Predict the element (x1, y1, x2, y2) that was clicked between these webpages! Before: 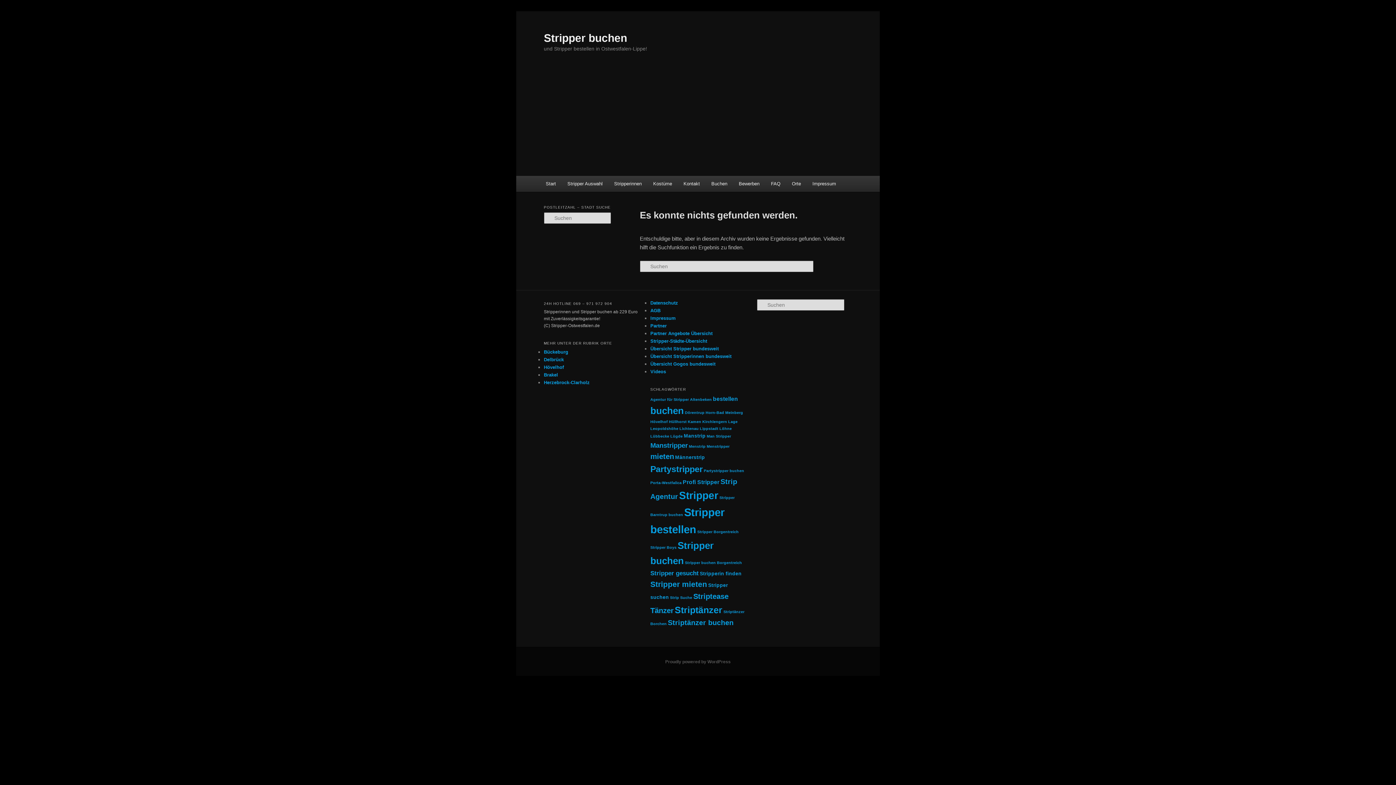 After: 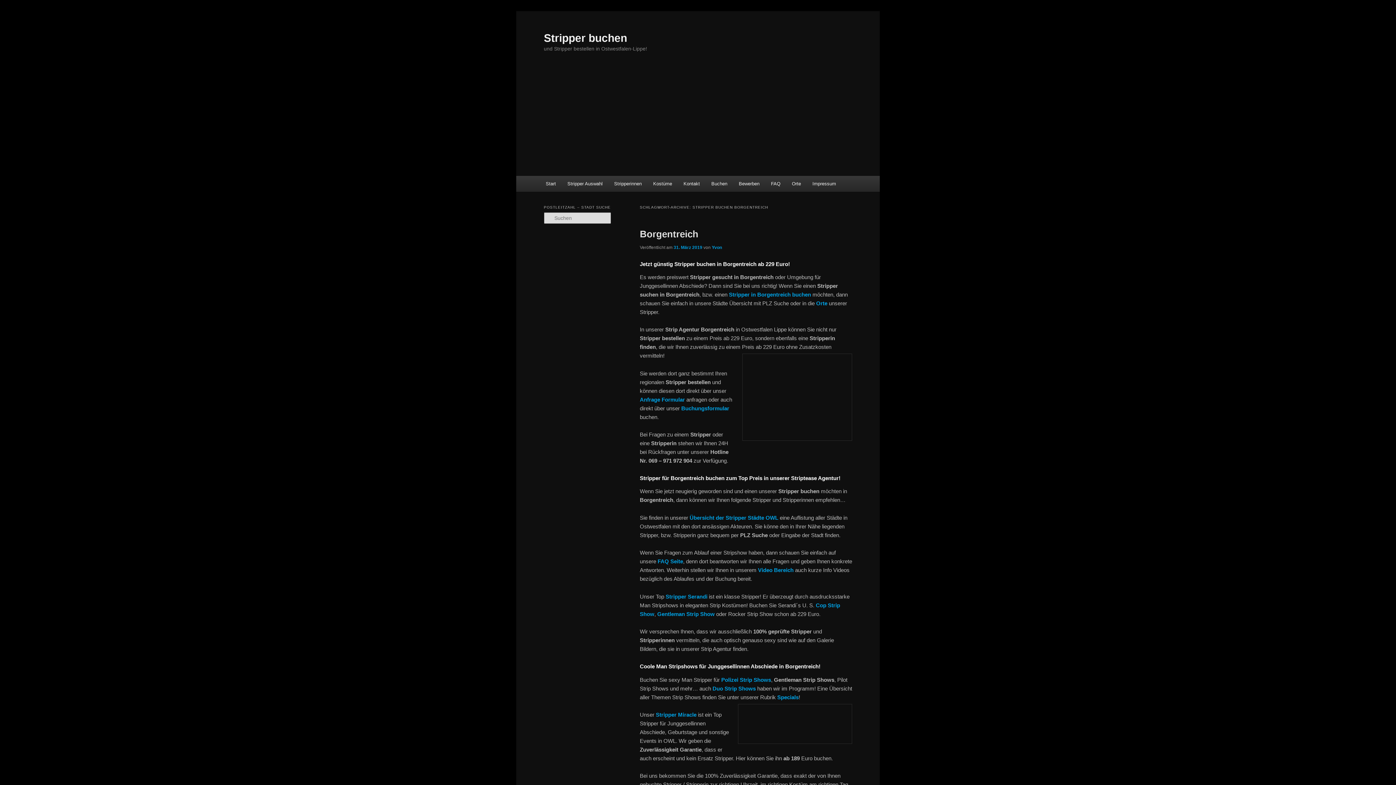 Action: label: Stripper buchen Borgentreich (1 Eintrag) bbox: (685, 560, 742, 565)